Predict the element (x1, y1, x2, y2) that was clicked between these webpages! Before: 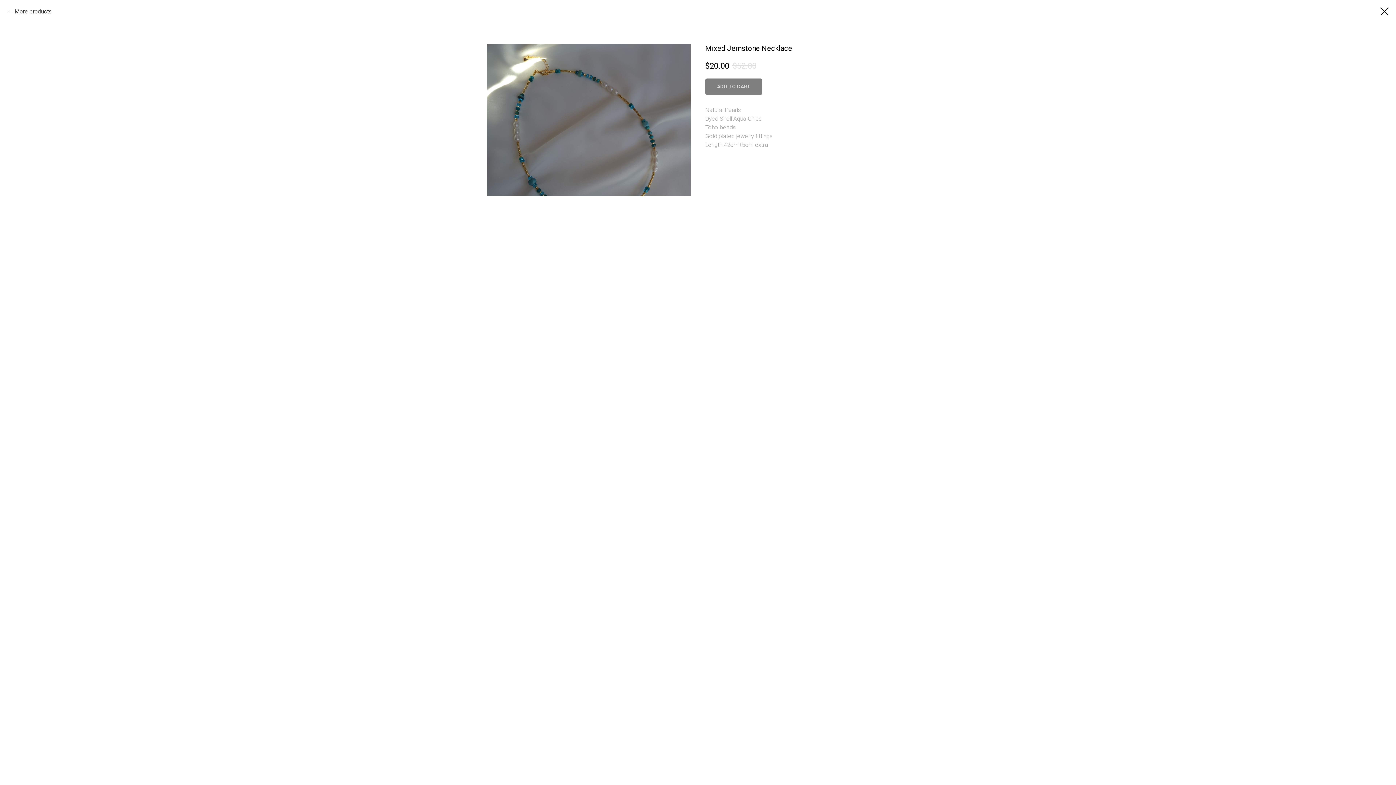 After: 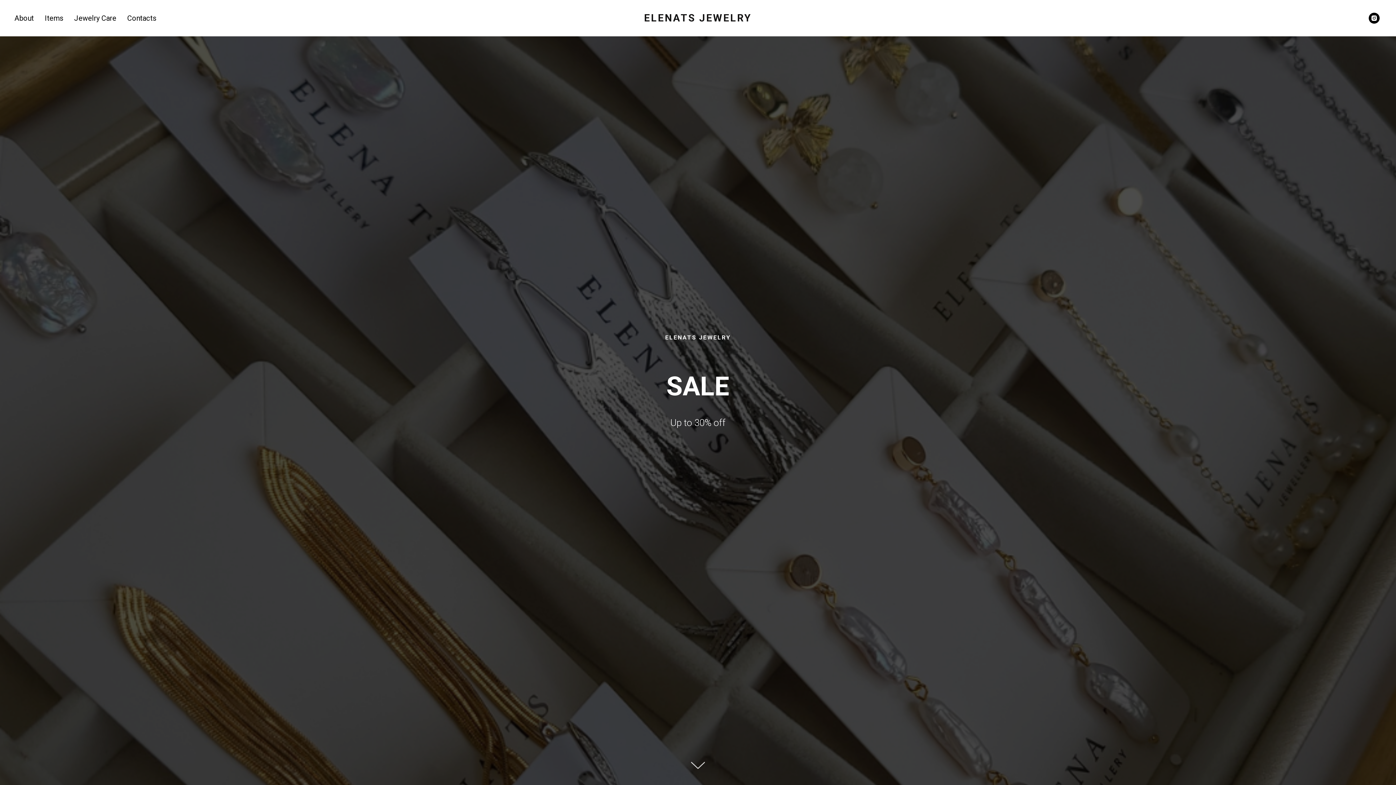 Action: label: More products bbox: (7, 7, 52, 16)